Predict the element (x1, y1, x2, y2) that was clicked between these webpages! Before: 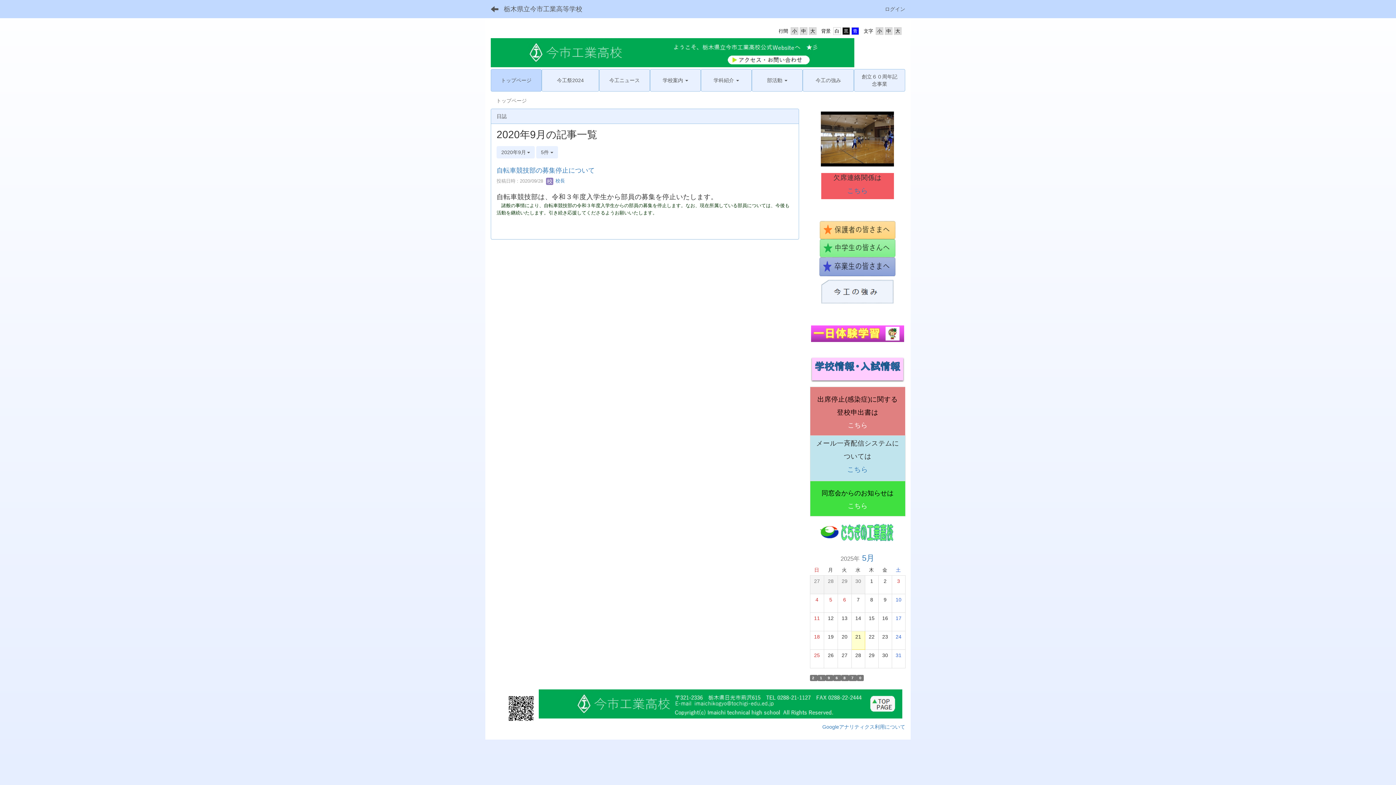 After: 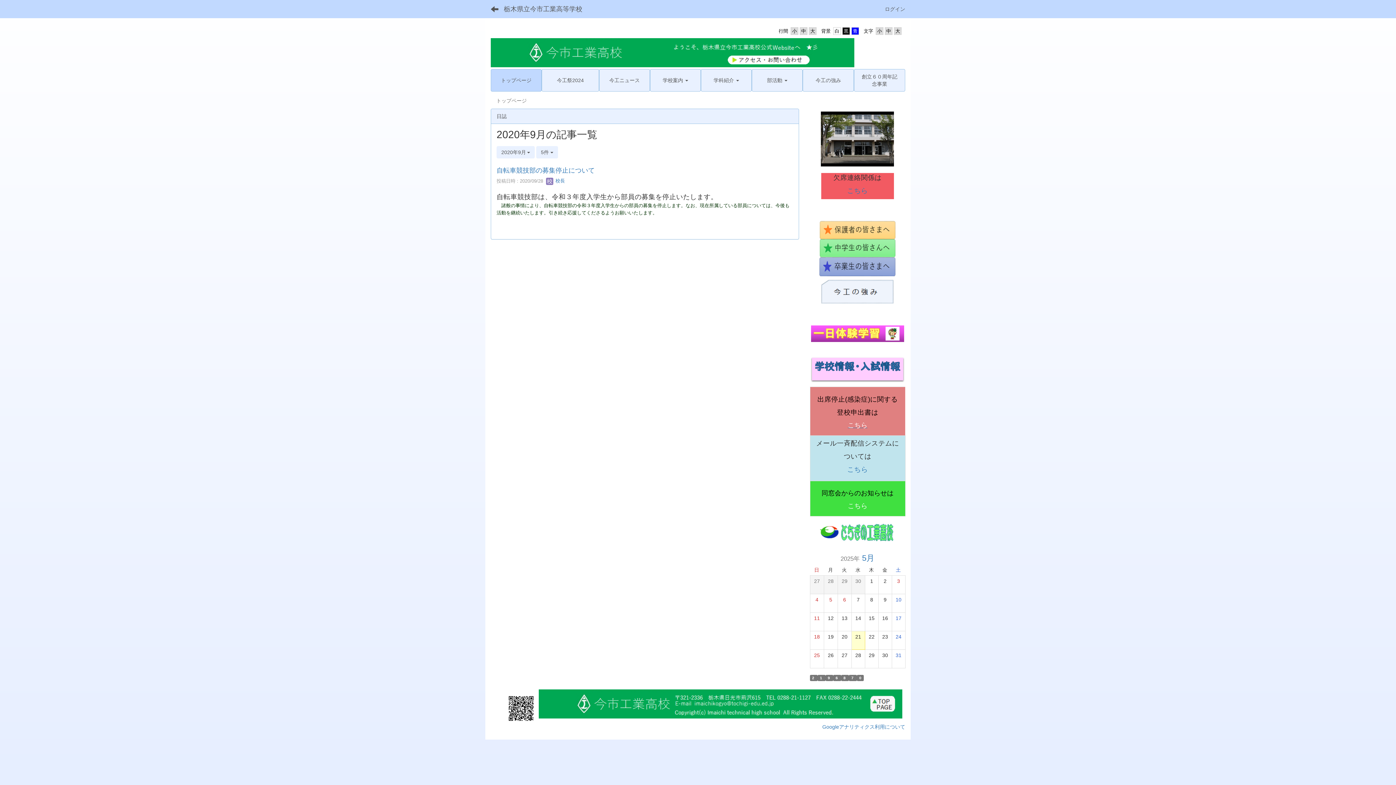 Action: label: こちら bbox: (848, 421, 867, 428)